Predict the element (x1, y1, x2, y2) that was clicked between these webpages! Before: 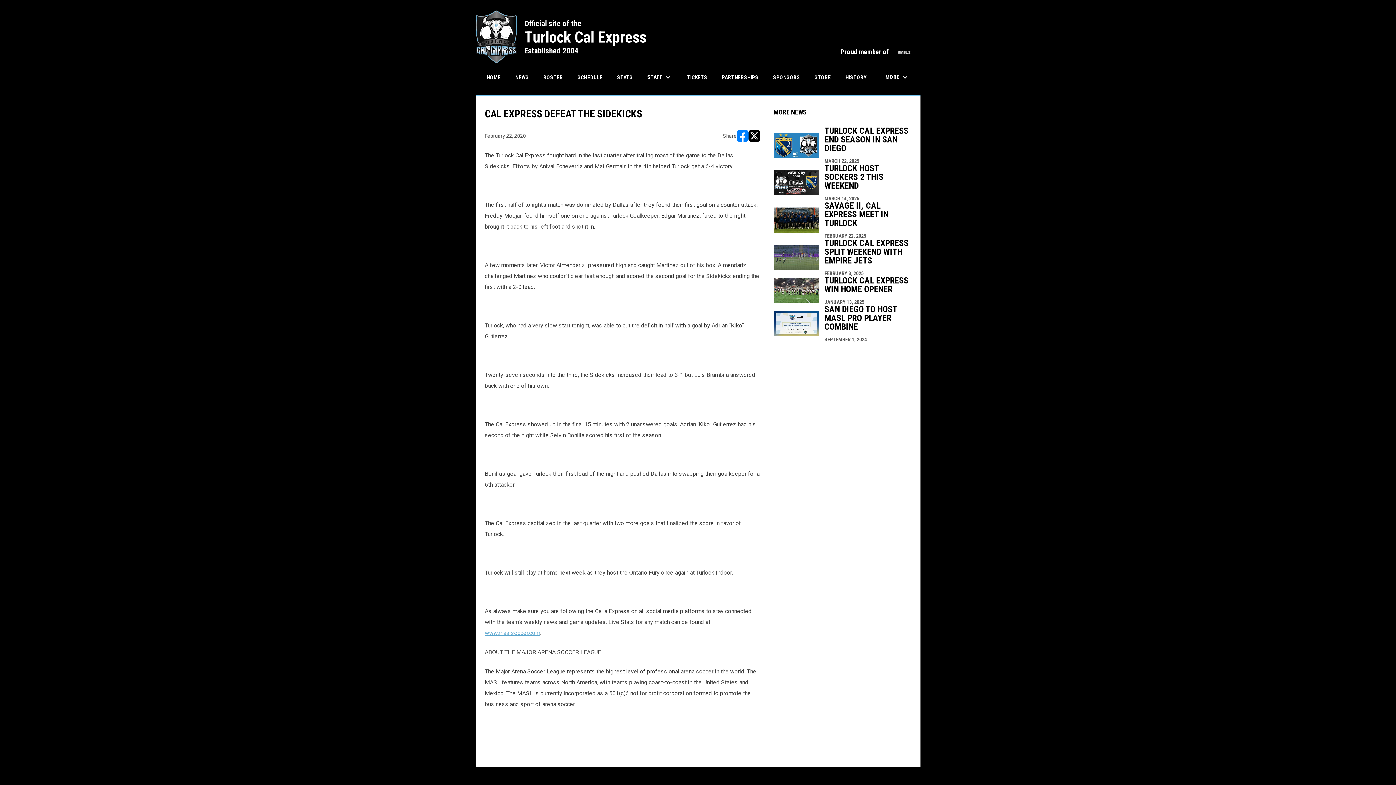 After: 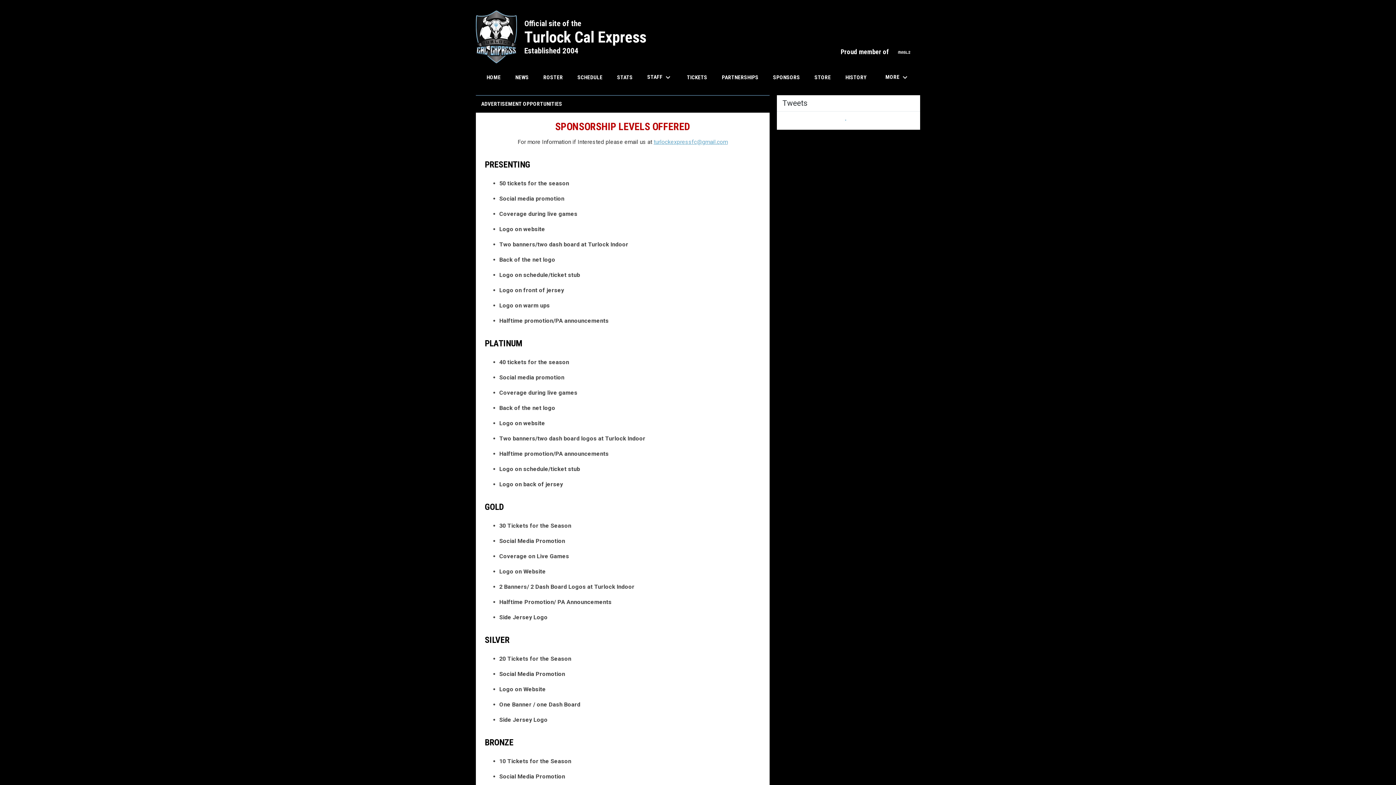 Action: bbox: (716, 67, 764, 87) label: PARTNERSHIPS